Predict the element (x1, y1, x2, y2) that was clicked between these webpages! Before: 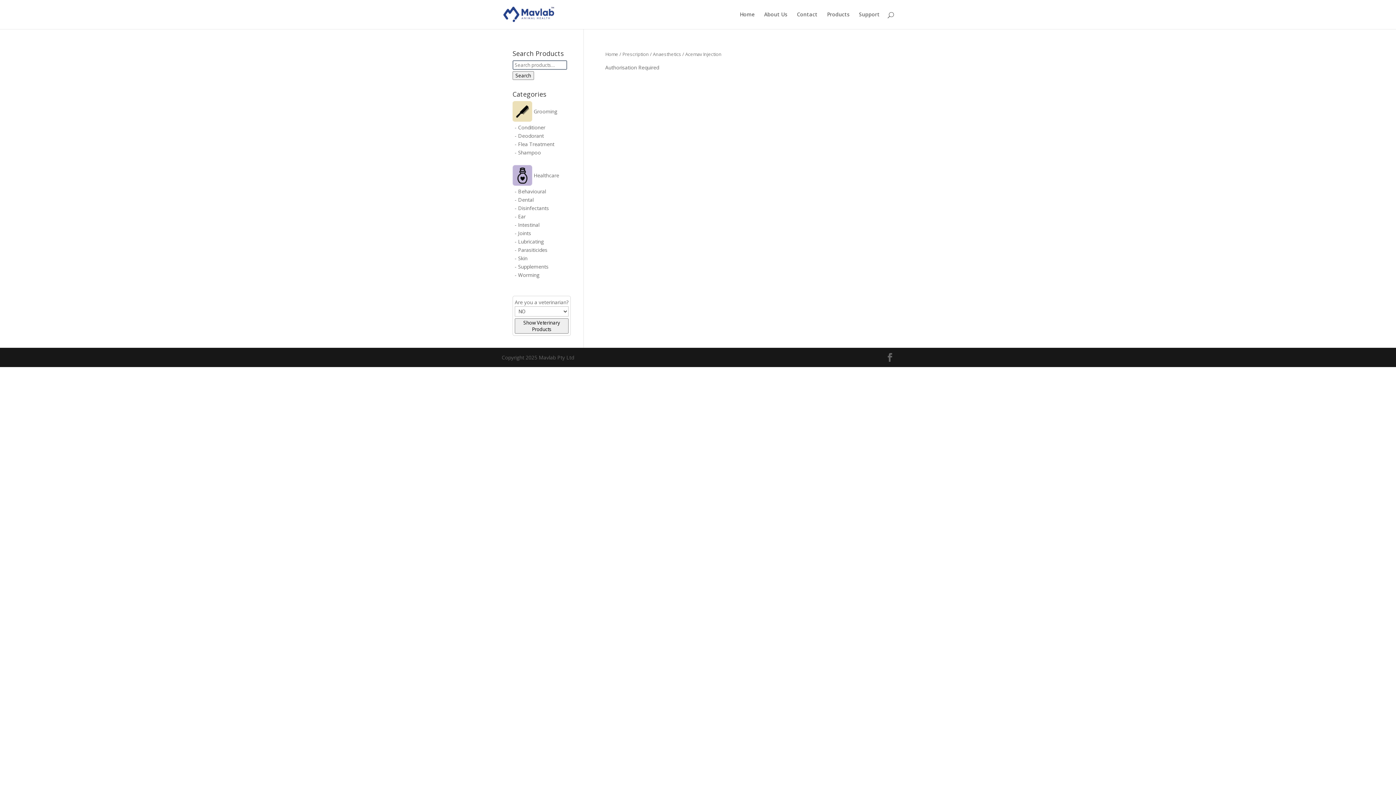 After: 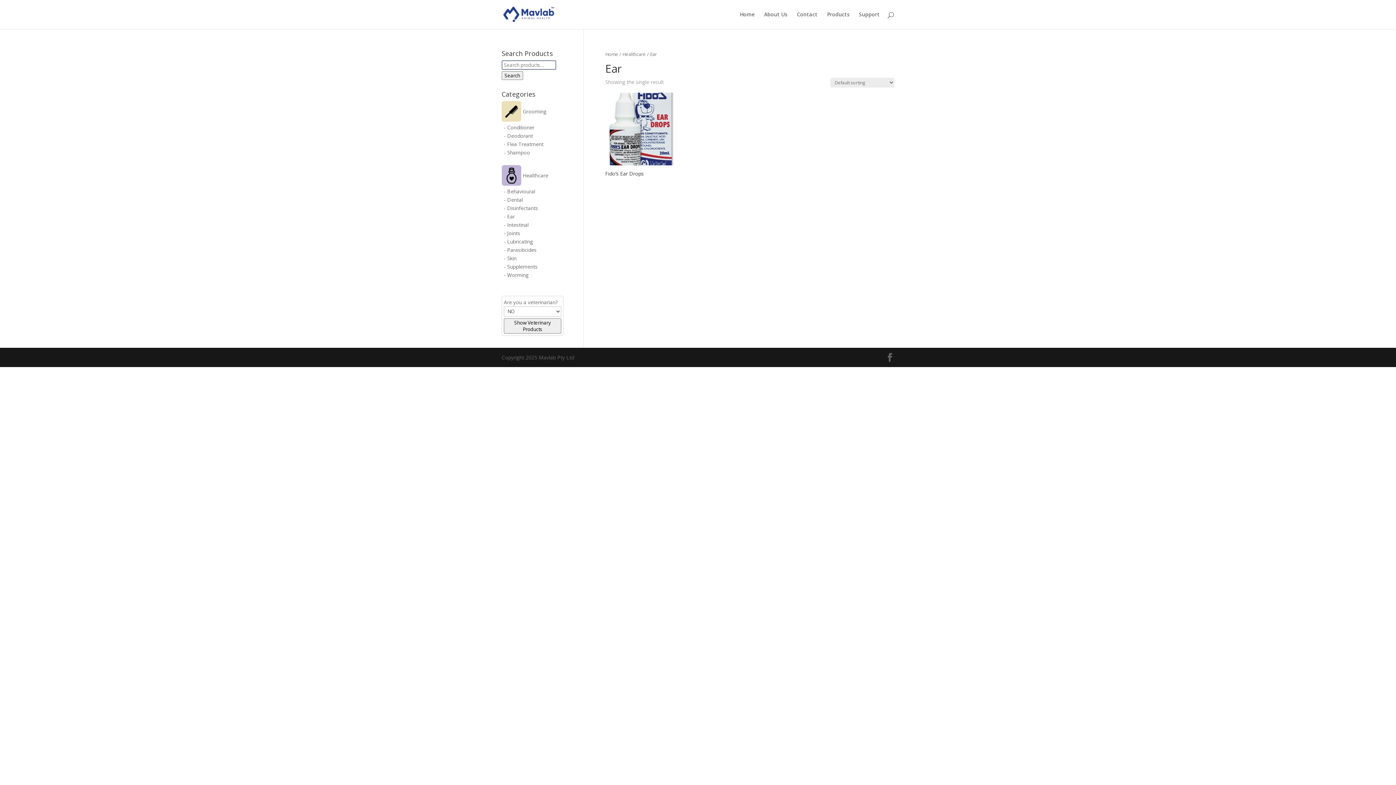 Action: label: - Ear bbox: (514, 213, 525, 220)